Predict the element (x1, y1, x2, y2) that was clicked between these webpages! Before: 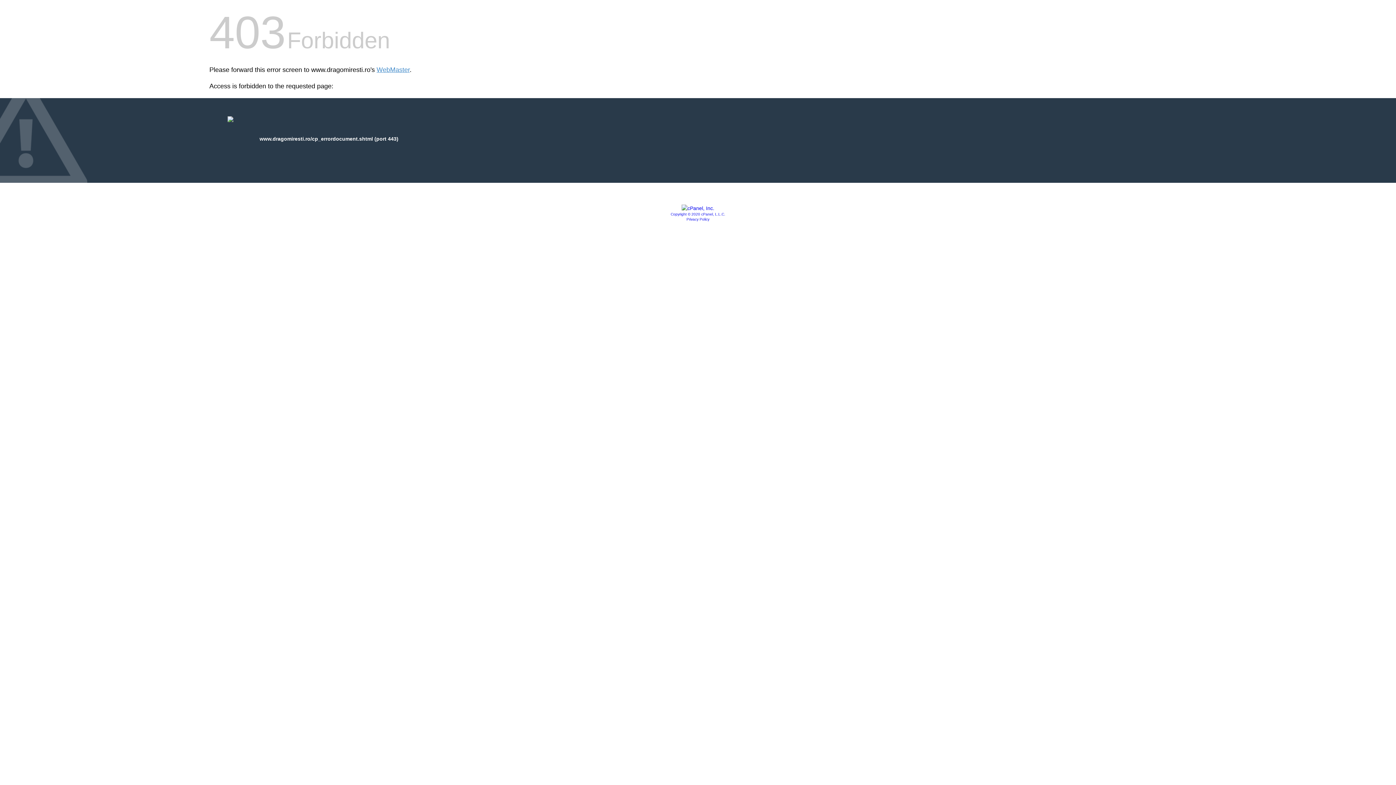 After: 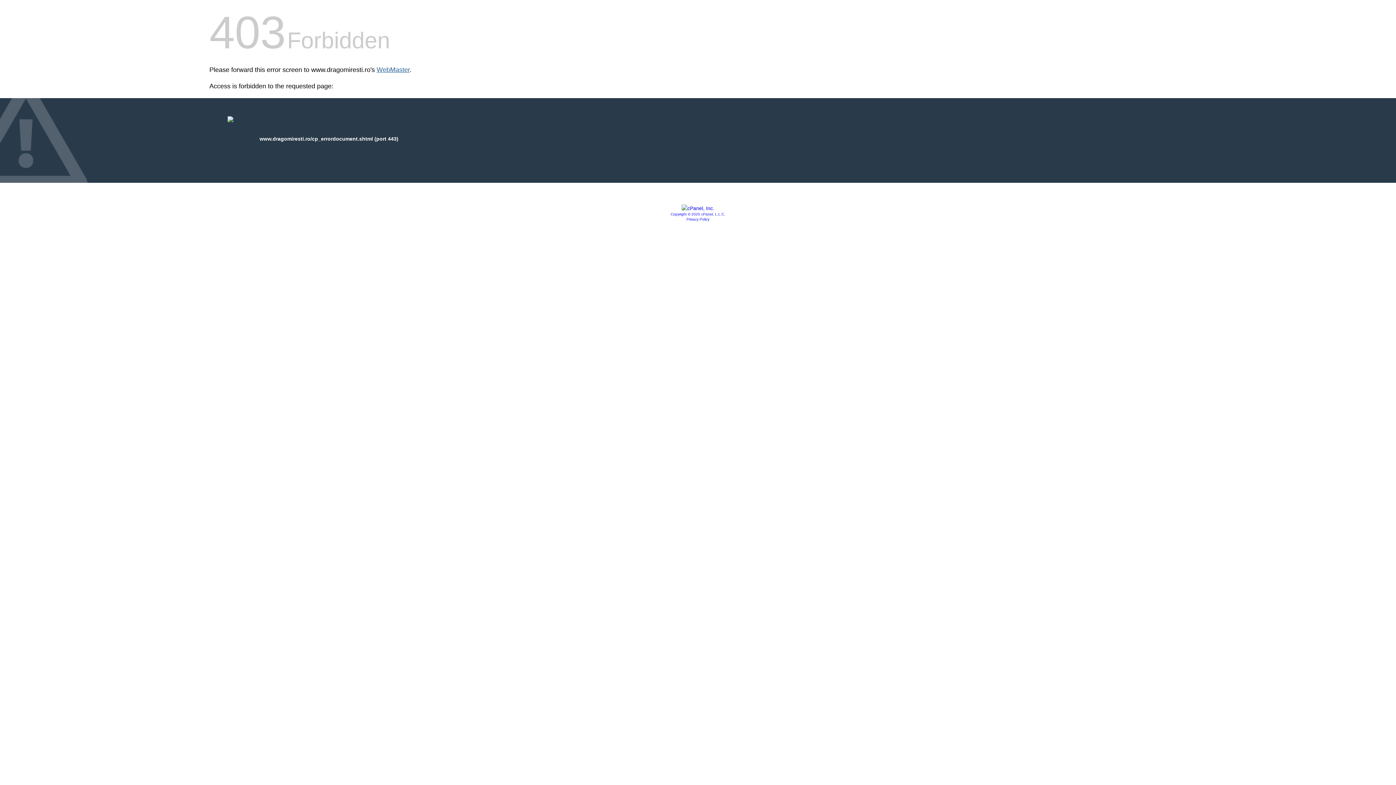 Action: bbox: (376, 66, 409, 73) label: WebMaster